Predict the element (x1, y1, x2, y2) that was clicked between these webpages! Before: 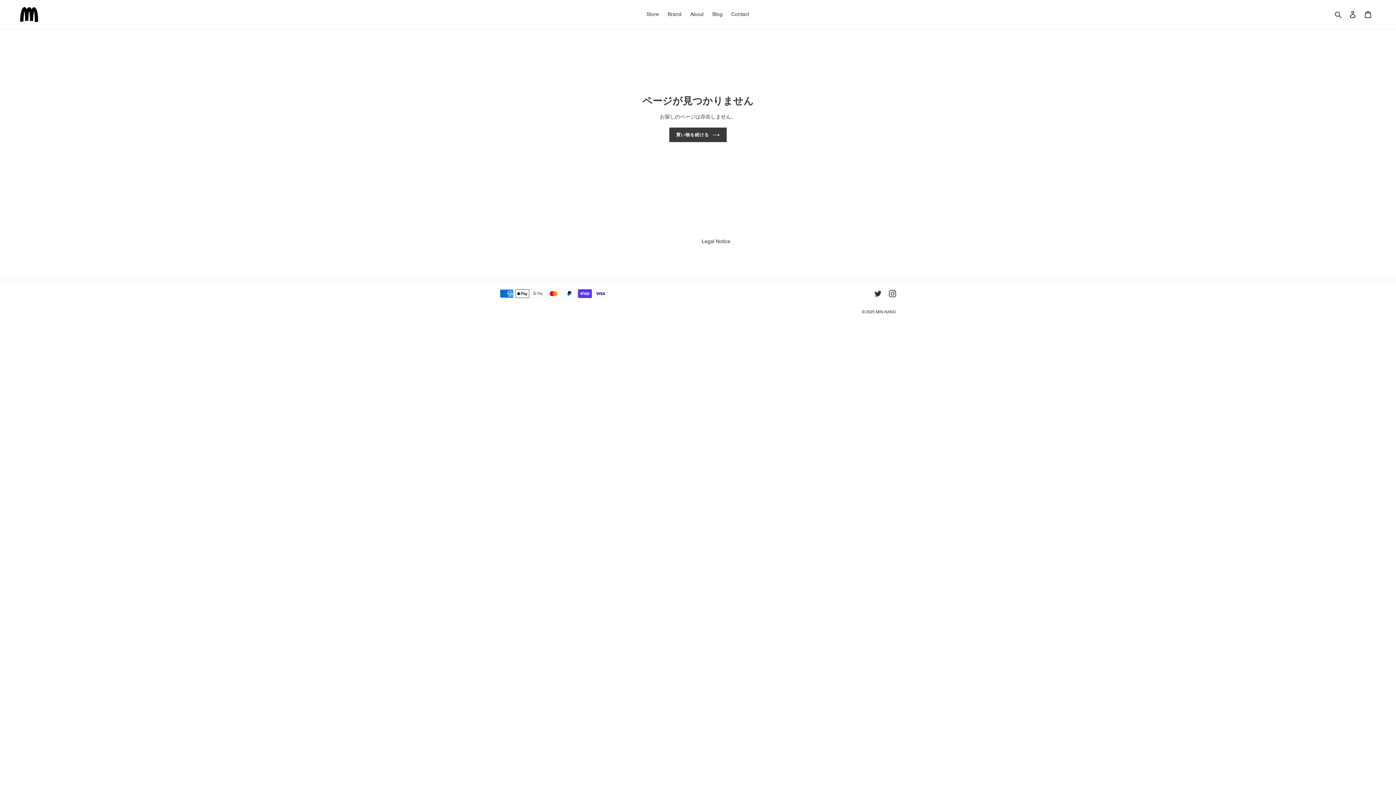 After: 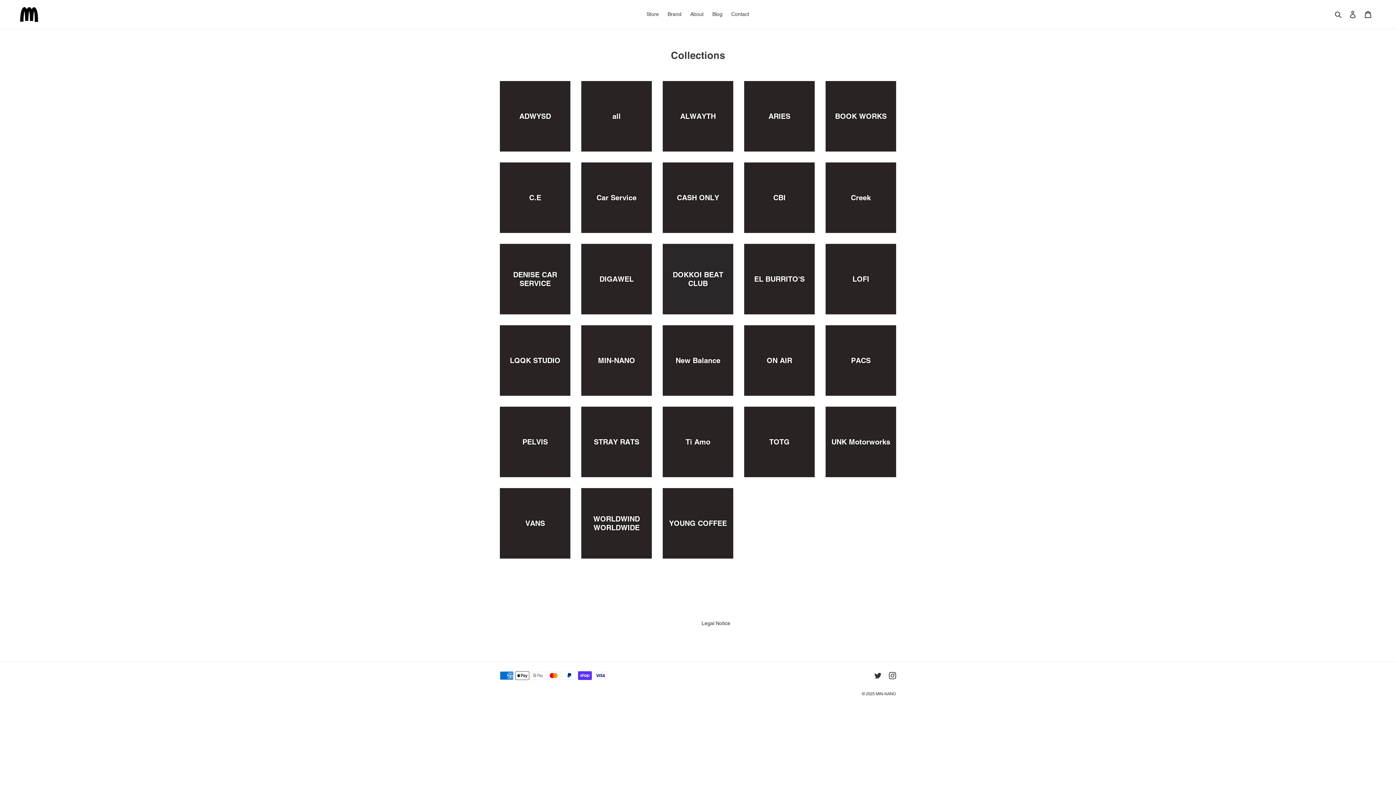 Action: label: Brand bbox: (664, 9, 685, 19)